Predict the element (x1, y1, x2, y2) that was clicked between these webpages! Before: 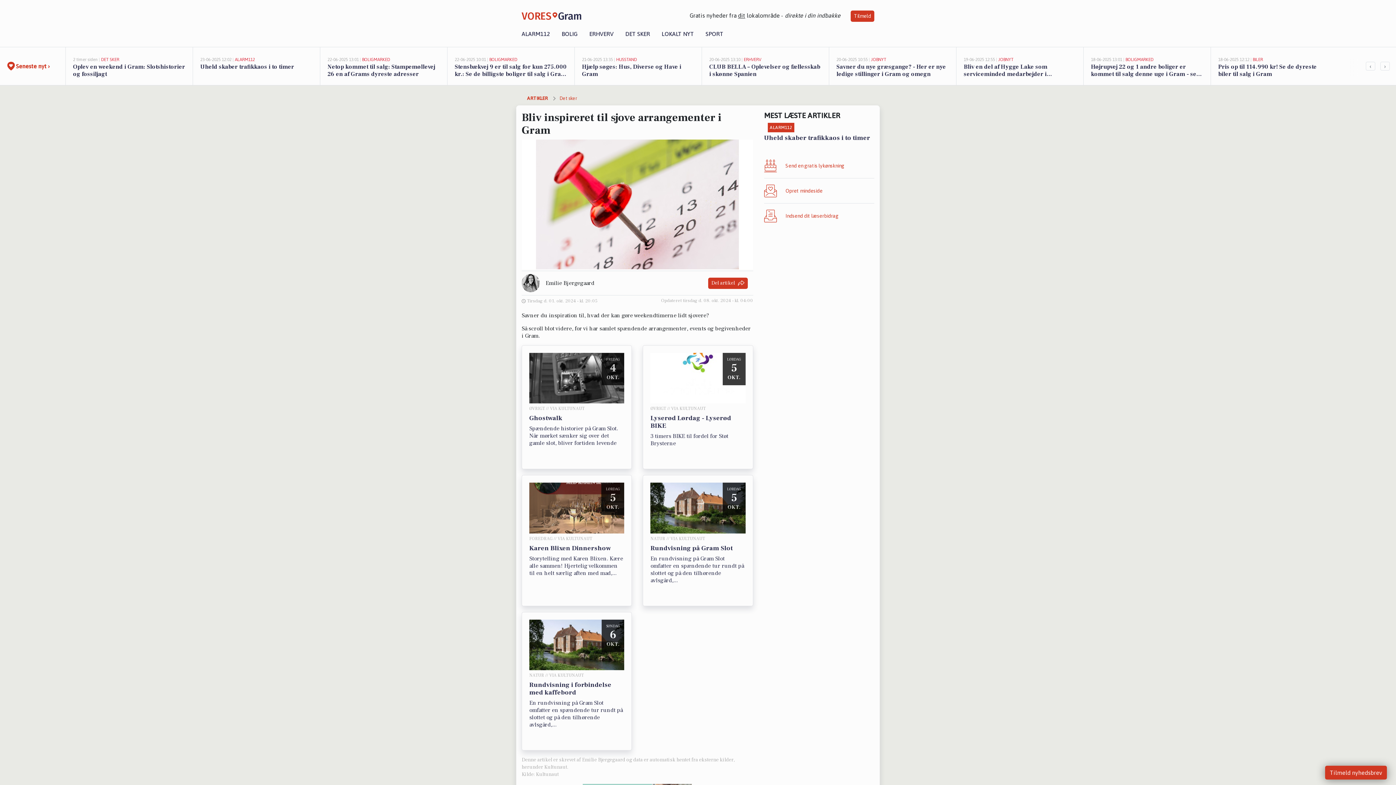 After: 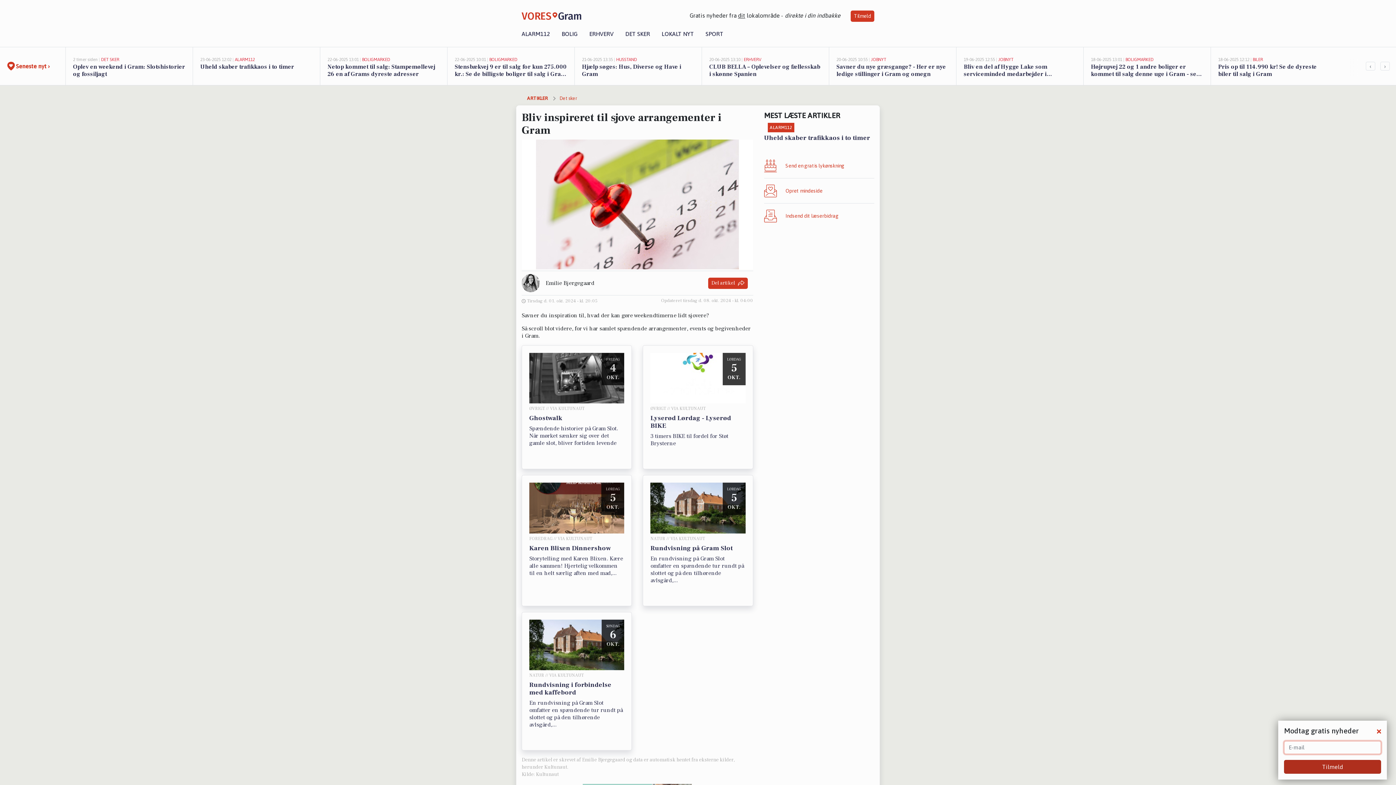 Action: bbox: (1325, 766, 1387, 780) label: Tilmeld nyhedsbrev